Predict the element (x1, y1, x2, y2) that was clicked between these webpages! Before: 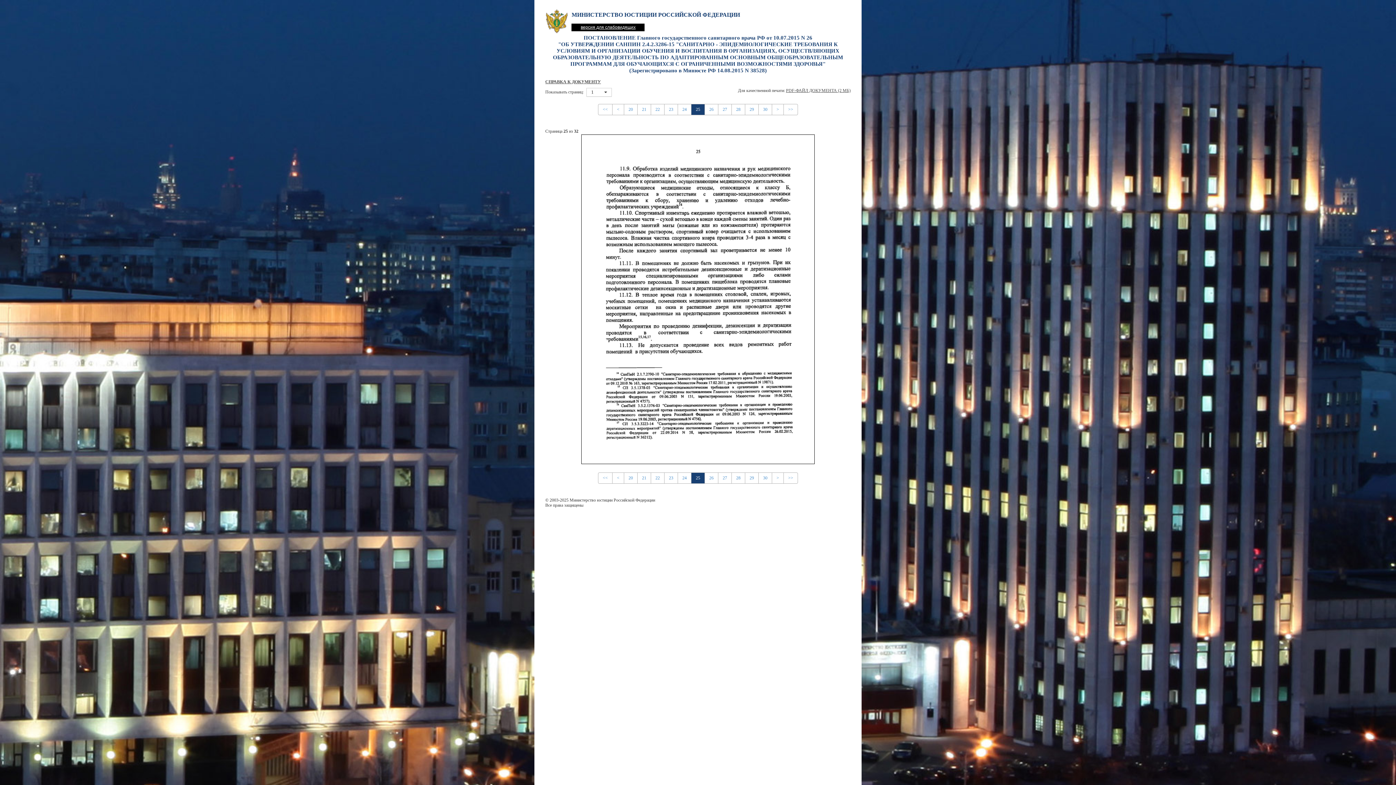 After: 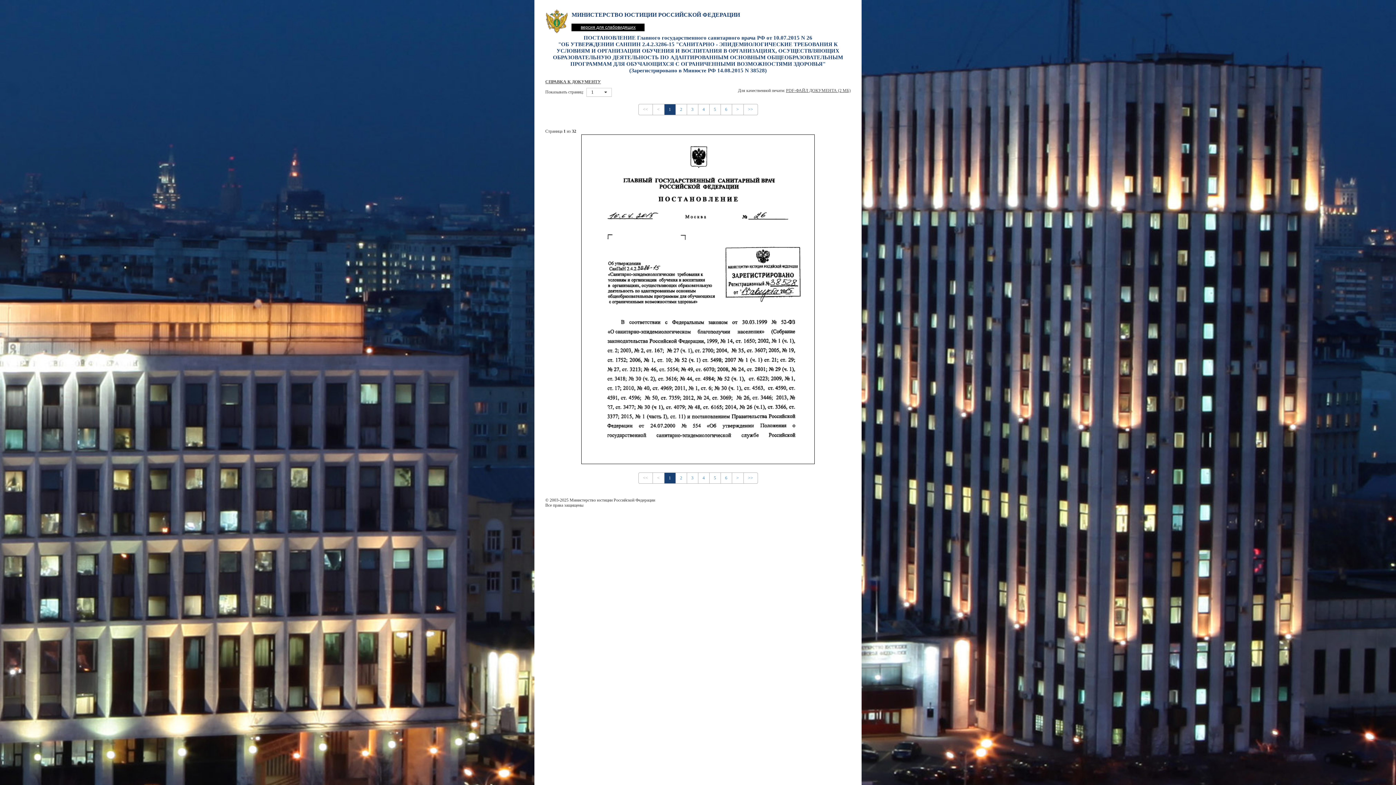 Action: label: << bbox: (598, 104, 612, 115)